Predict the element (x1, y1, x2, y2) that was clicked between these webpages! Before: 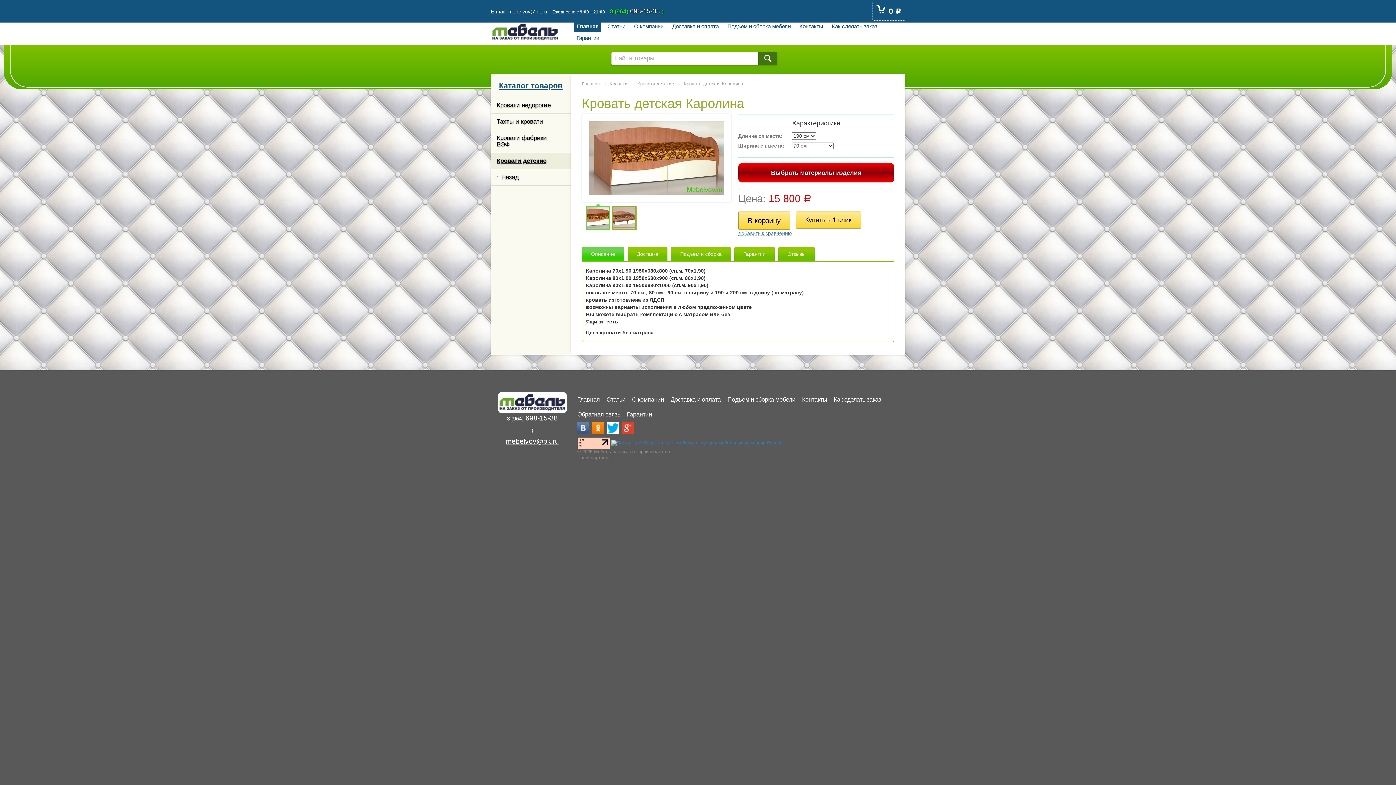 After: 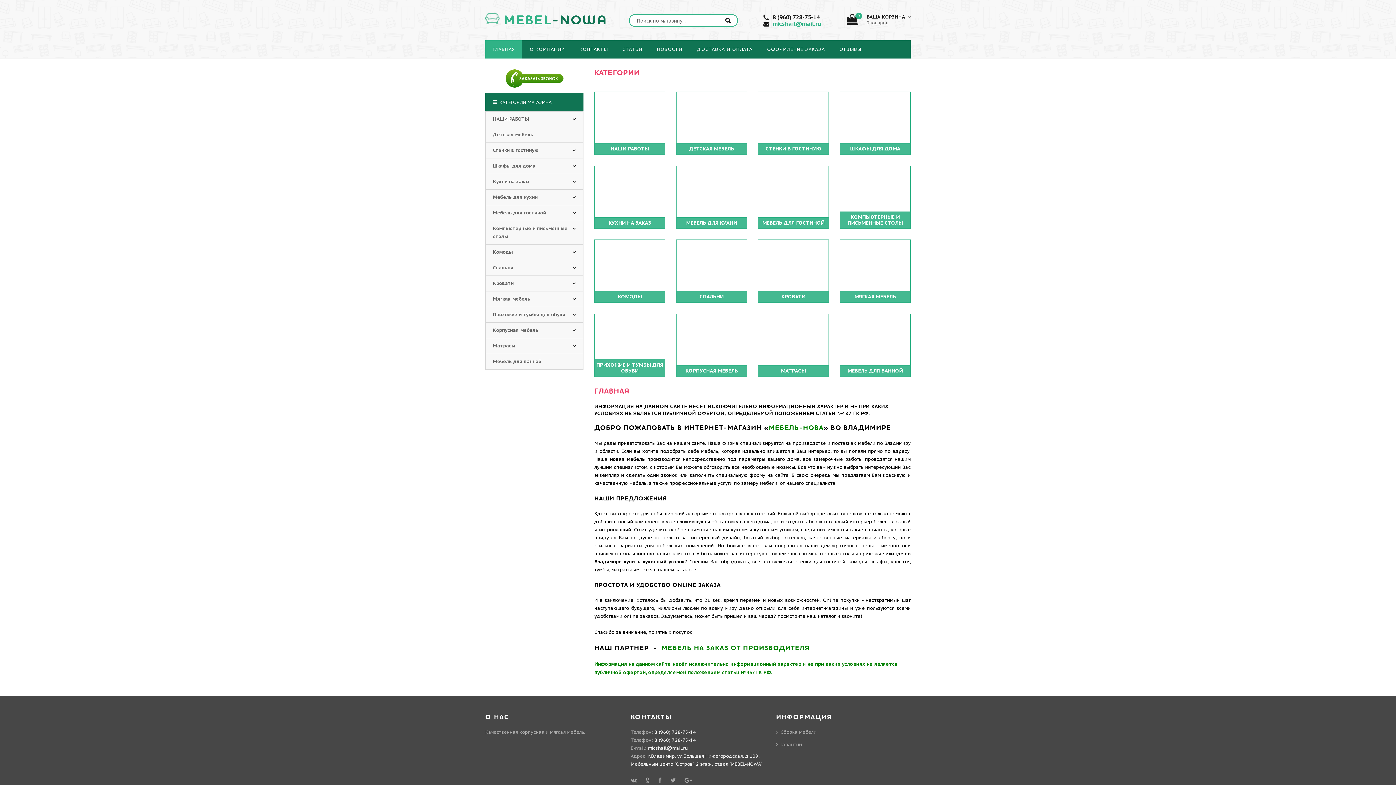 Action: label: Наши партнеры bbox: (577, 455, 611, 460)